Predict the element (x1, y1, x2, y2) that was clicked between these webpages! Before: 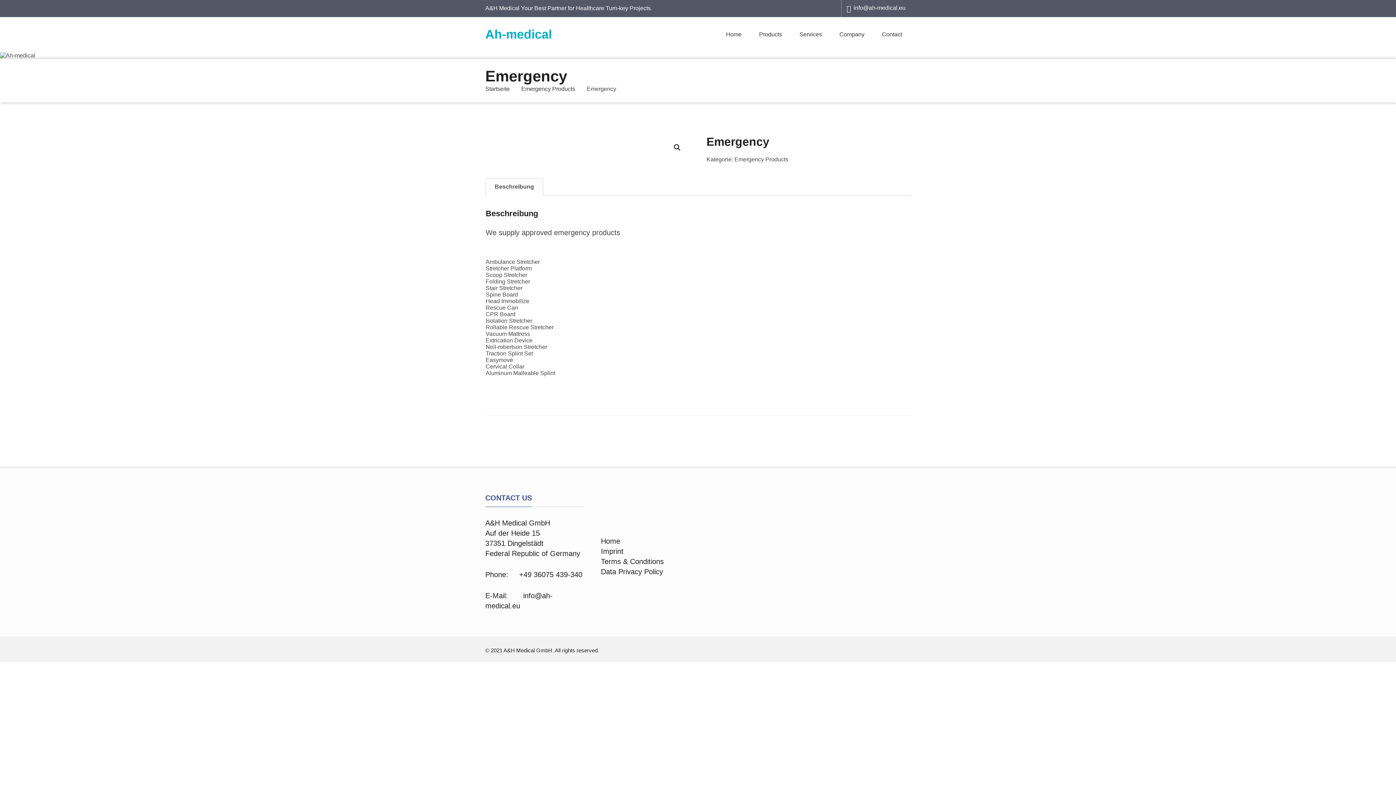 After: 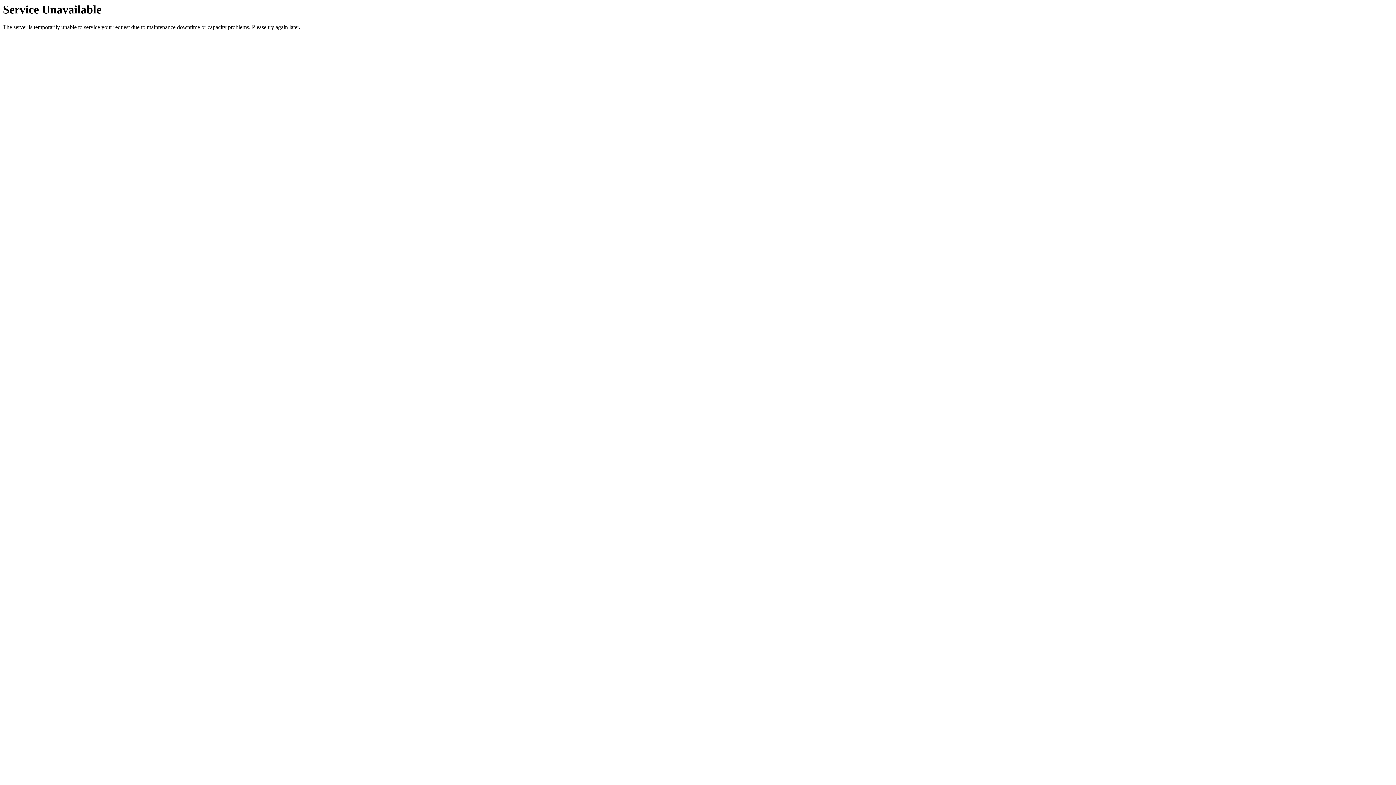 Action: label: Company bbox: (830, 26, 873, 41)